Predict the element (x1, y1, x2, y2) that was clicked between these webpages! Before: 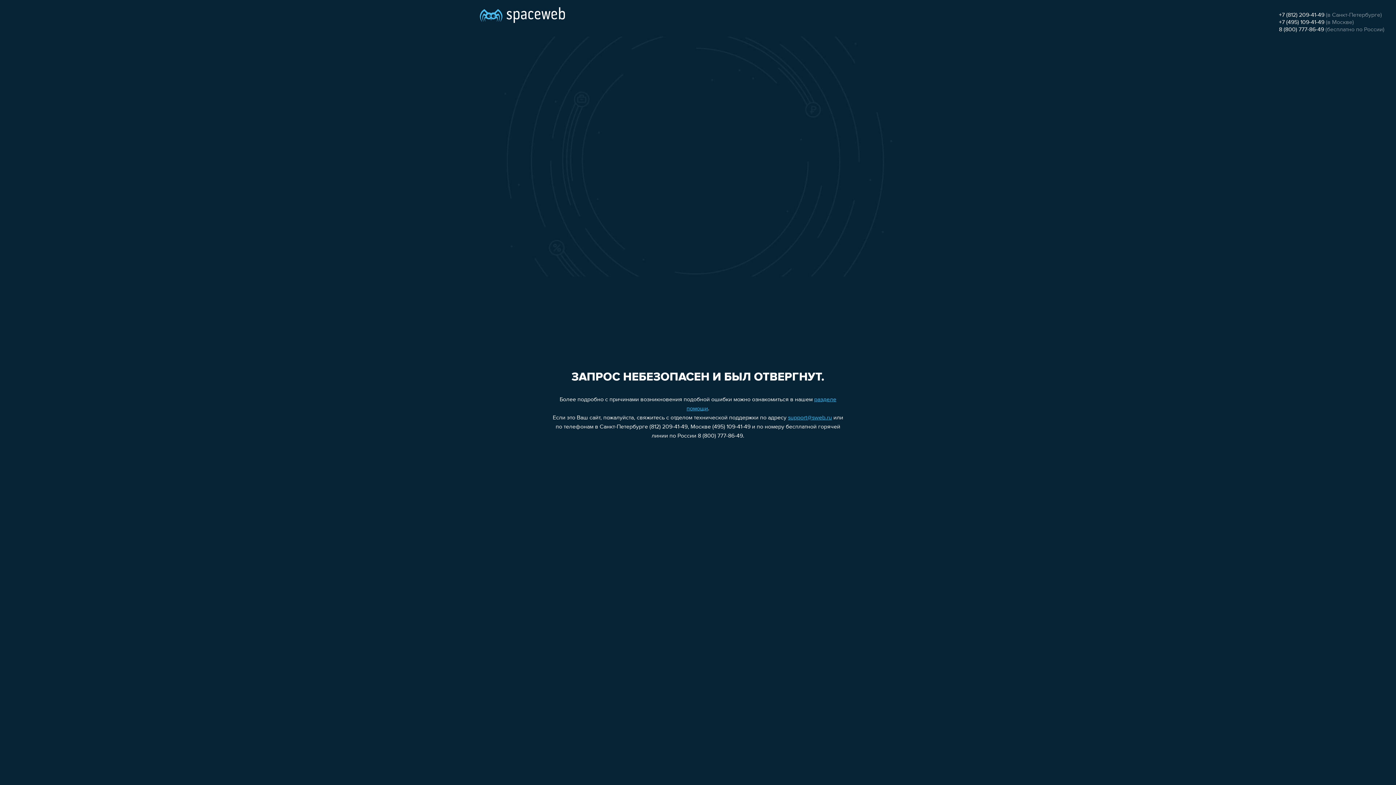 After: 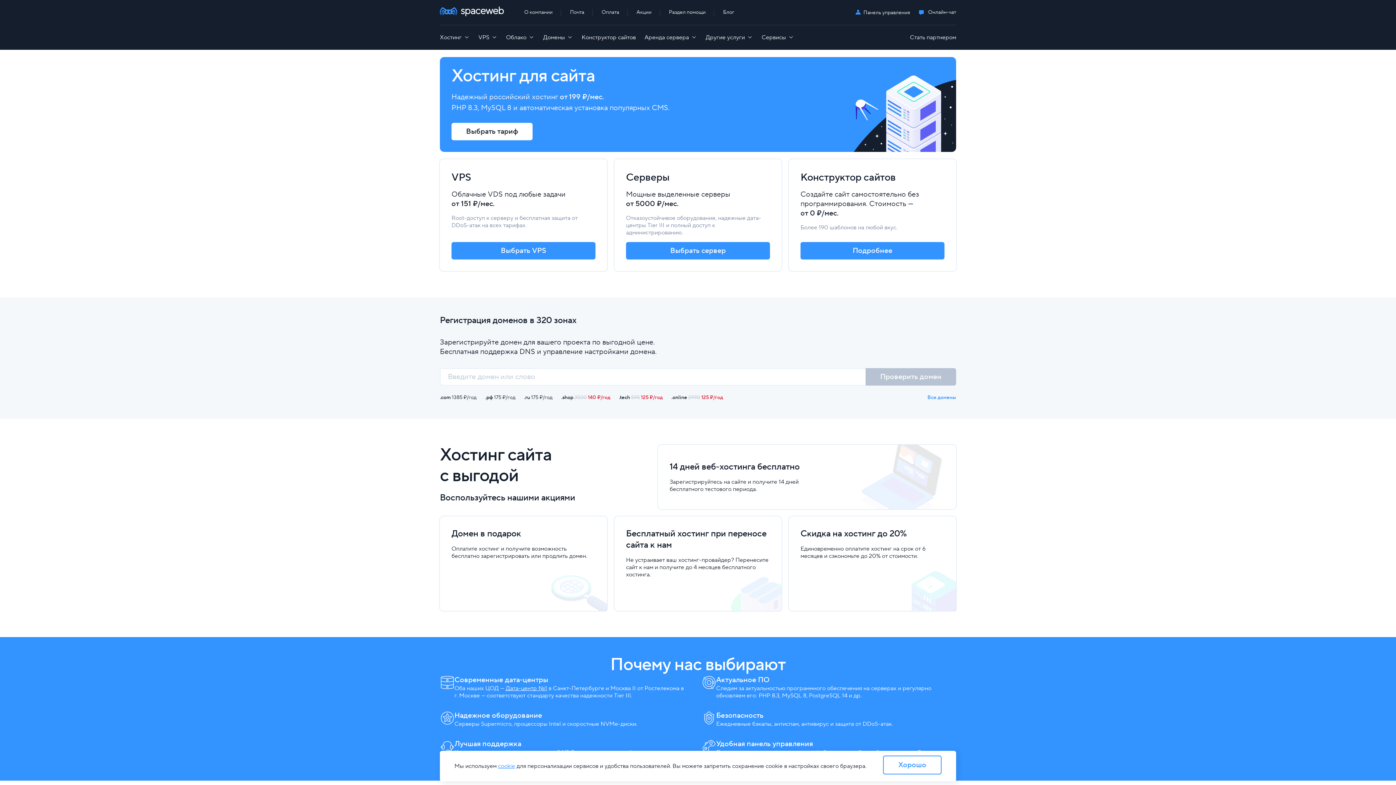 Action: bbox: (480, 0, 565, 25)